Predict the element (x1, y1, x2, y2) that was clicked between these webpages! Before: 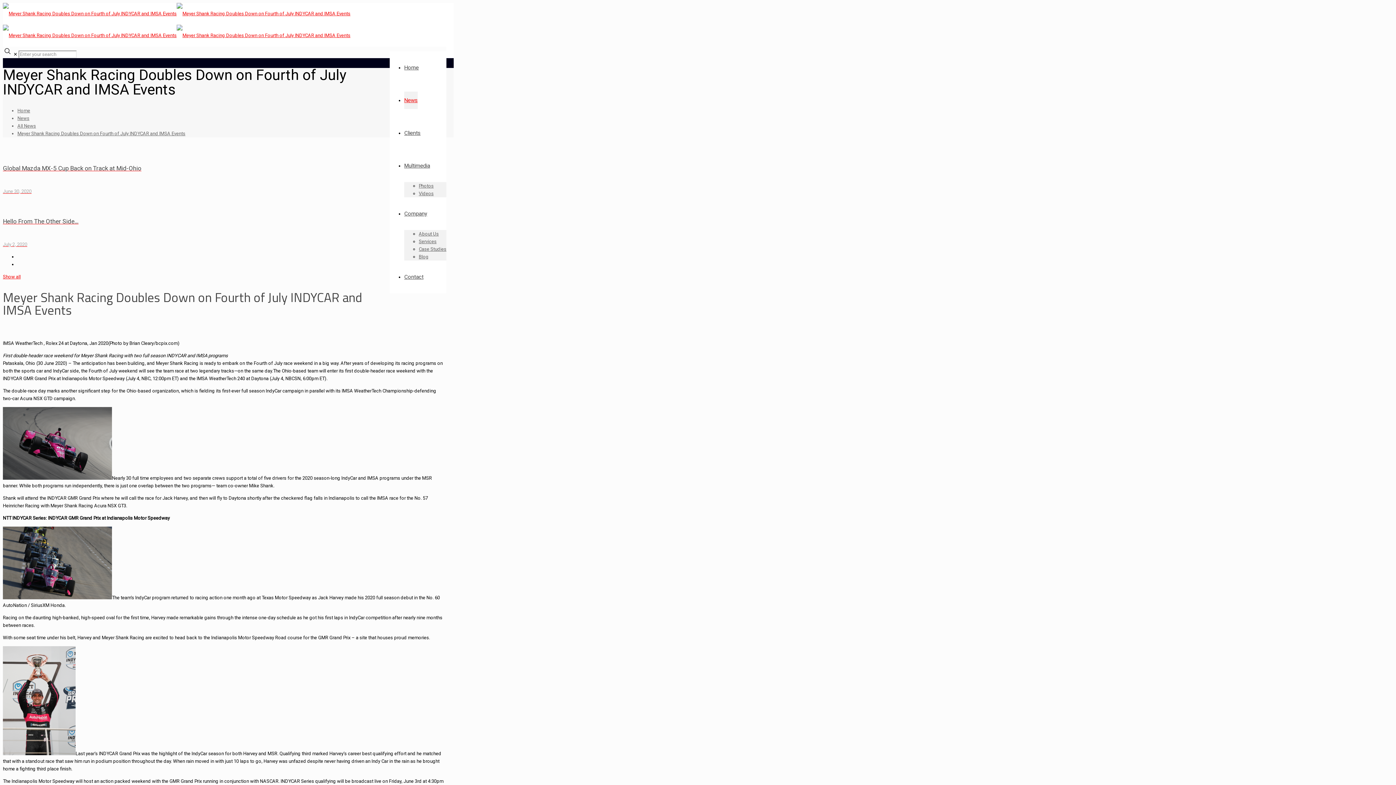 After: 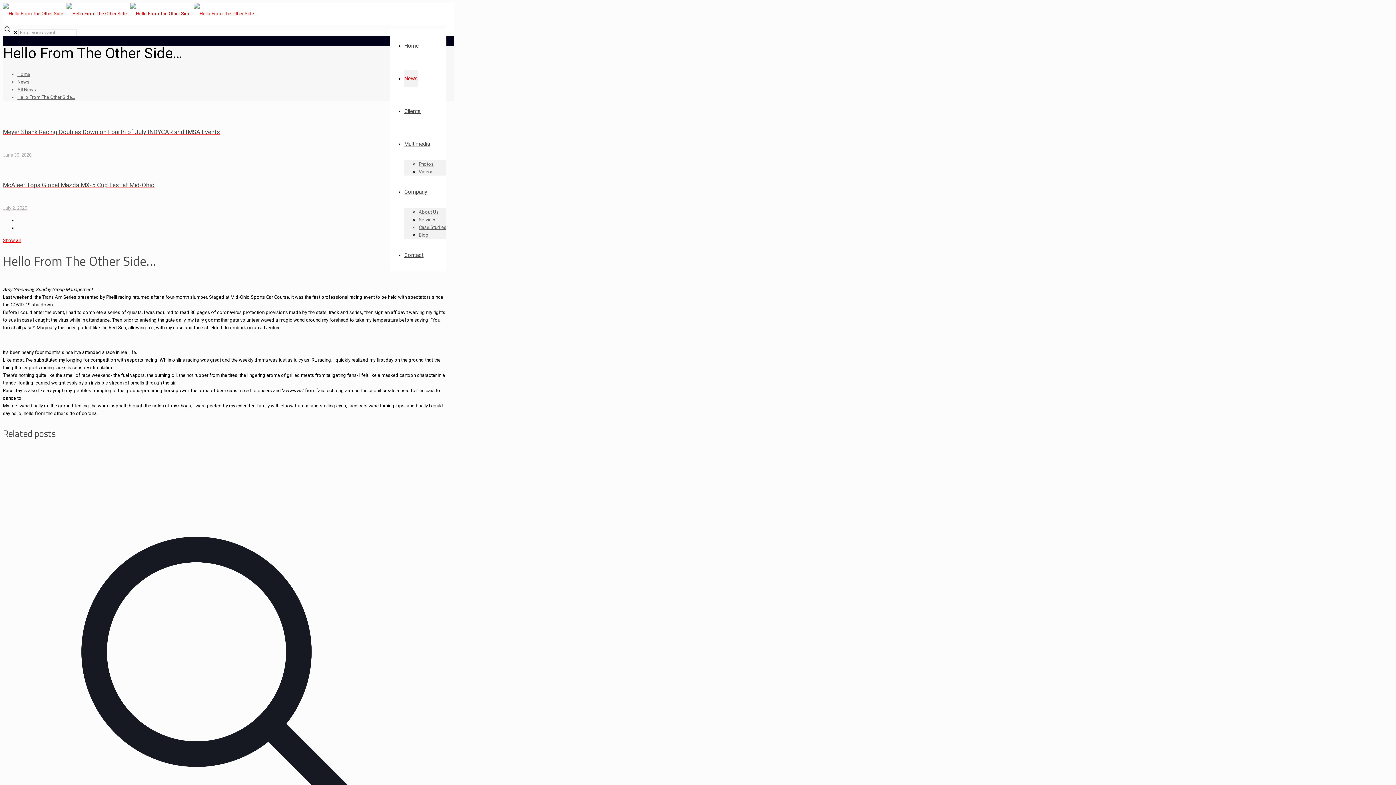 Action: bbox: (2, 195, 453, 248) label: Hello From The Other Side…
July 2, 2020